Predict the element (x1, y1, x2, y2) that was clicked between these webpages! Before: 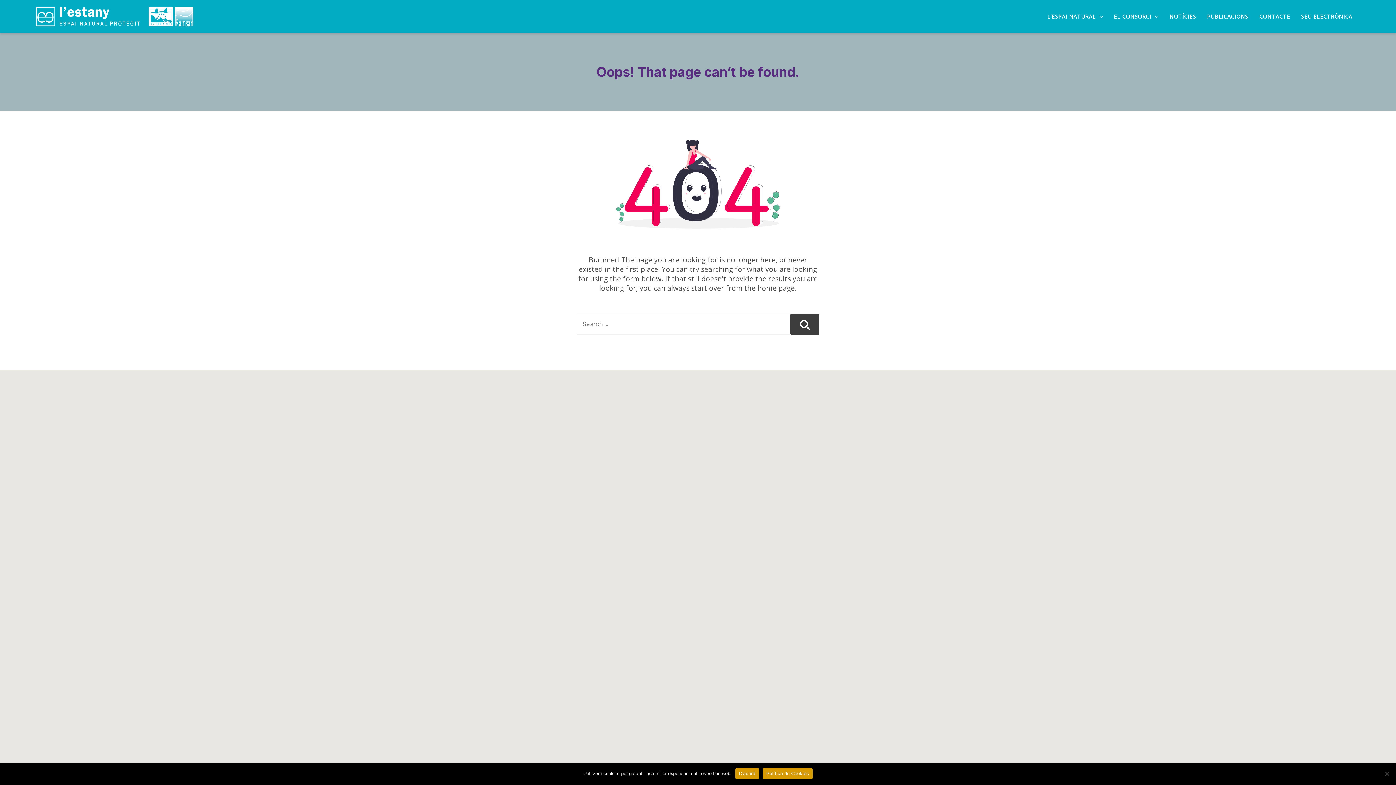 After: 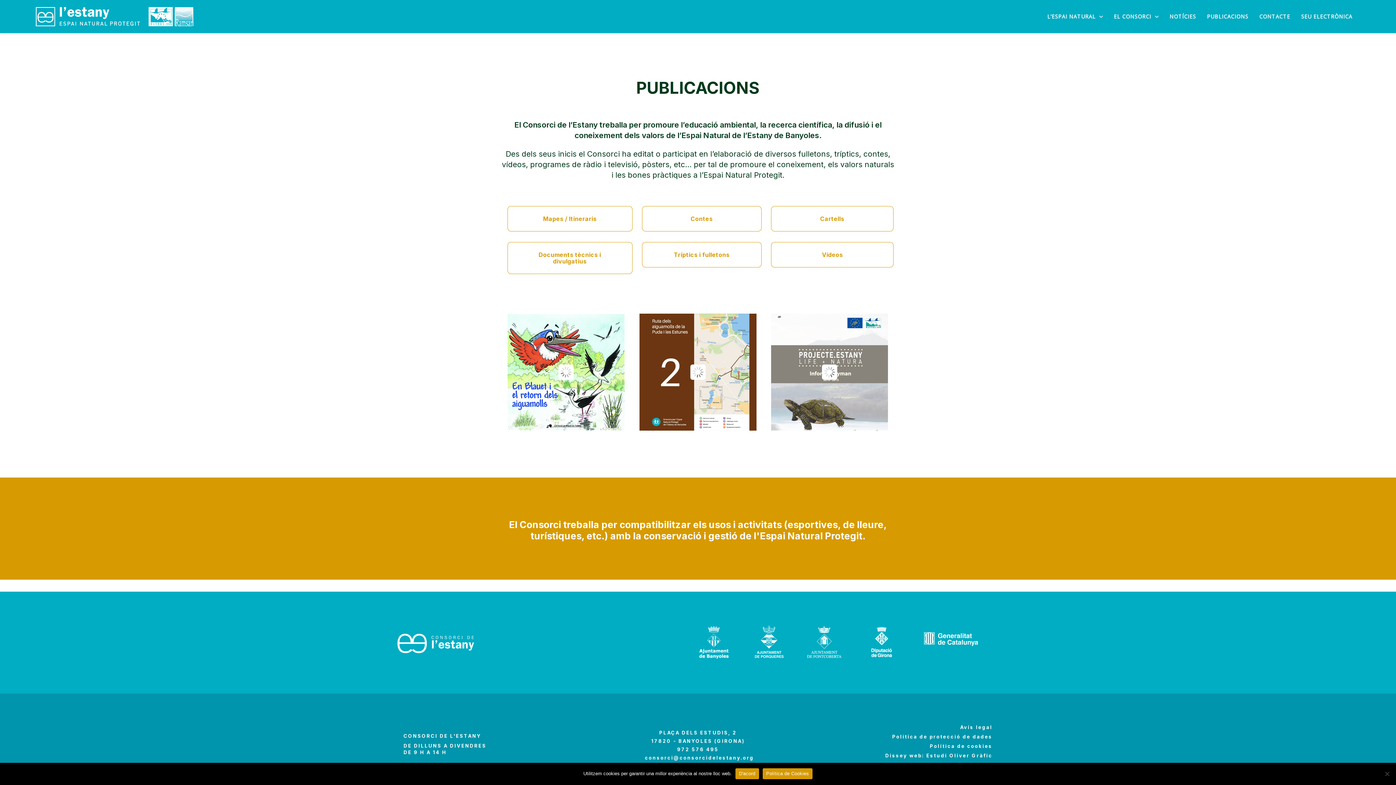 Action: label: PUBLICACIONS bbox: (1201, 14, 1254, 19)